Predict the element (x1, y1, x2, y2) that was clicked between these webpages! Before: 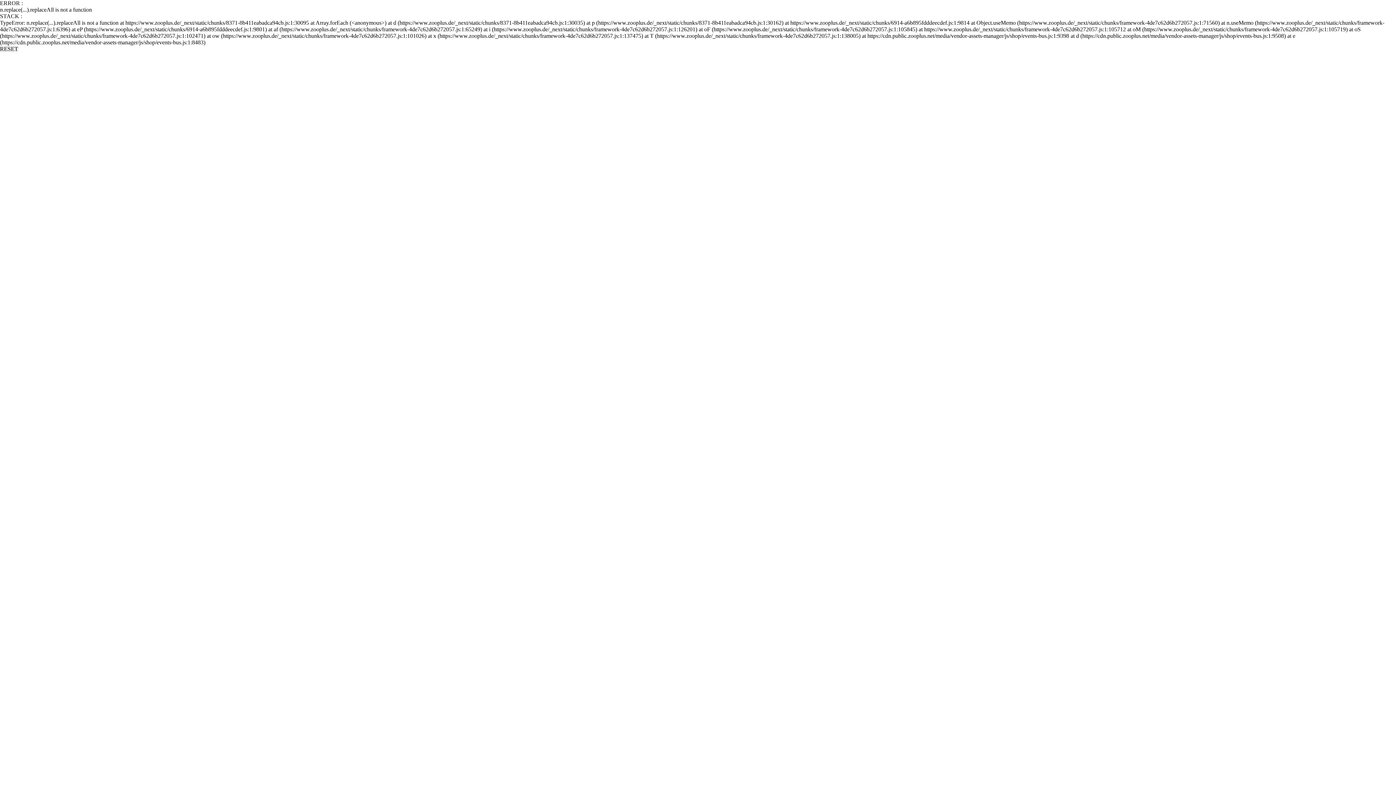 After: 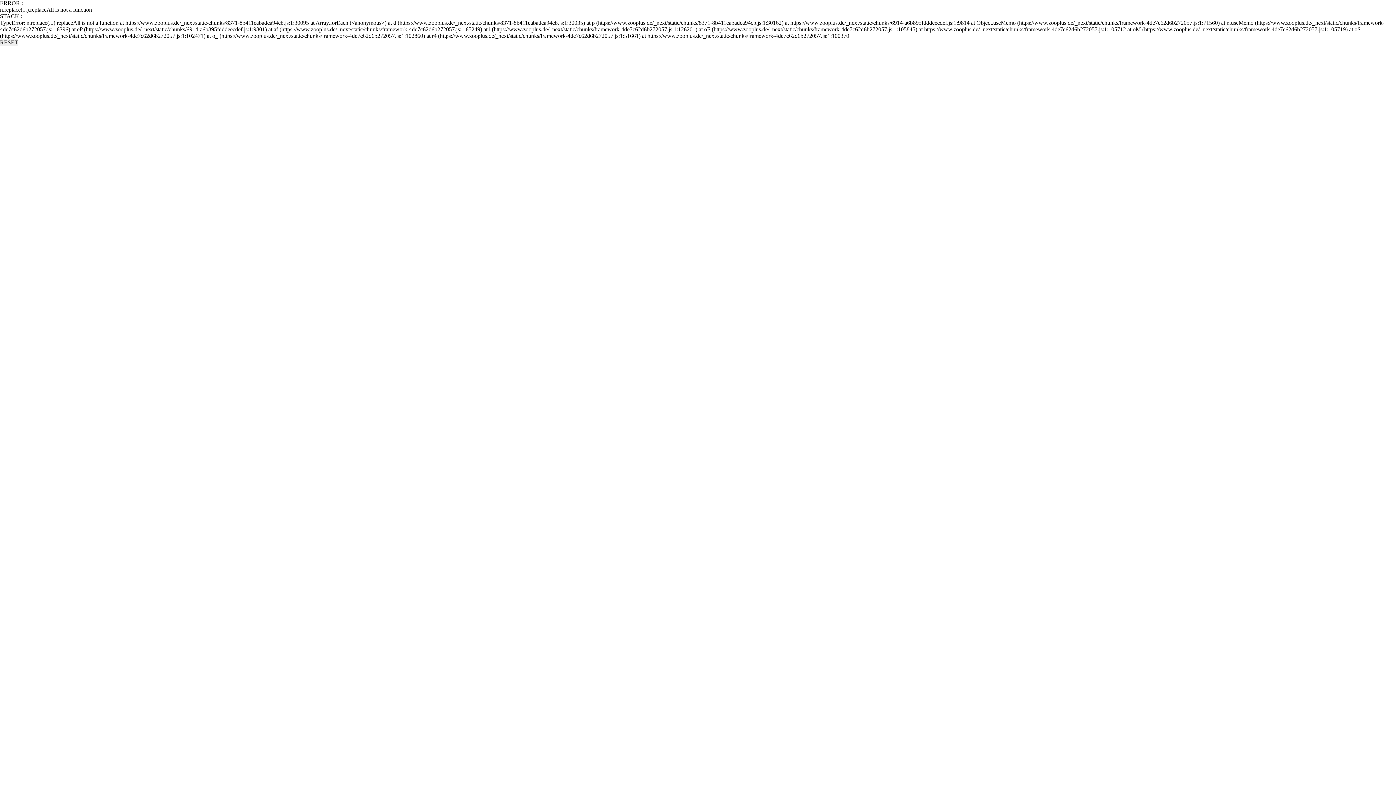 Action: label: RESET bbox: (0, 45, 18, 52)